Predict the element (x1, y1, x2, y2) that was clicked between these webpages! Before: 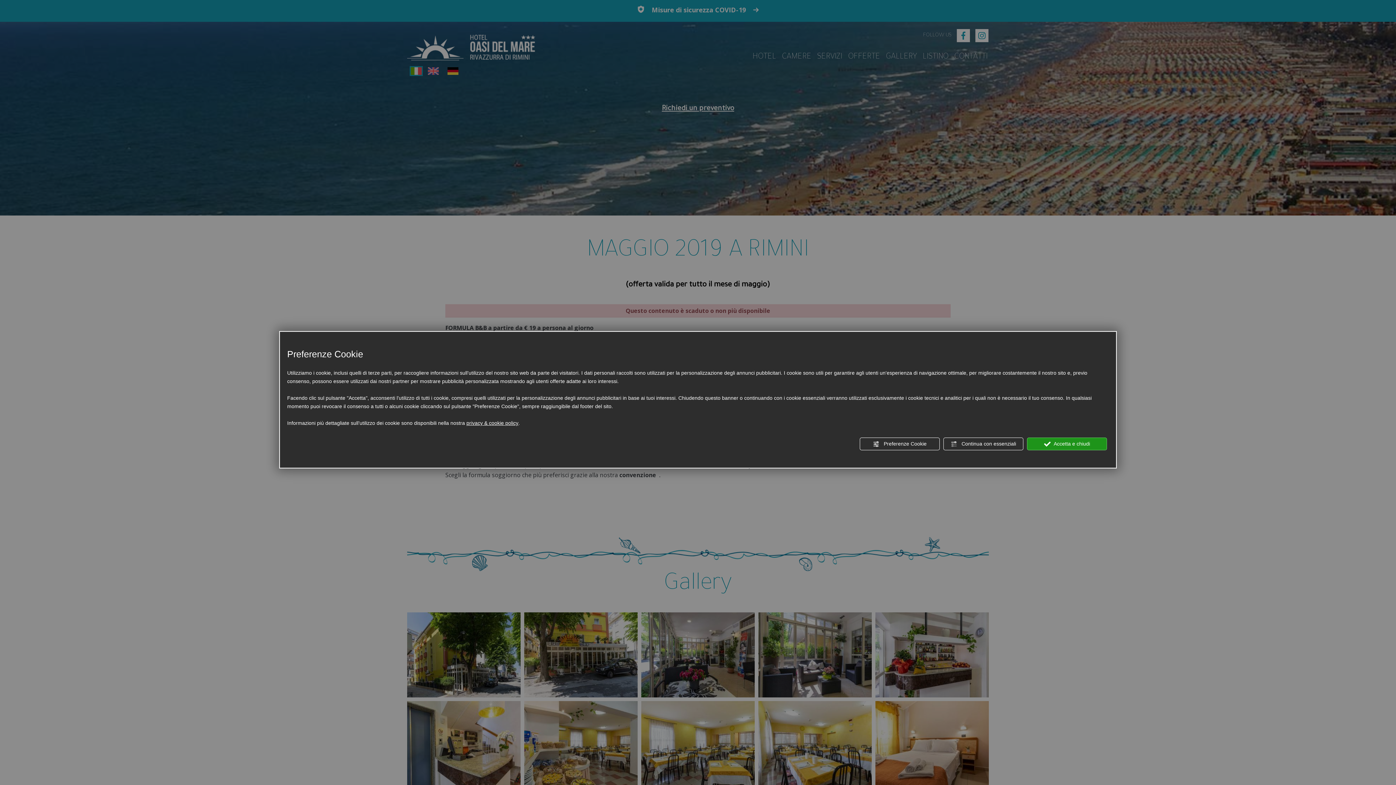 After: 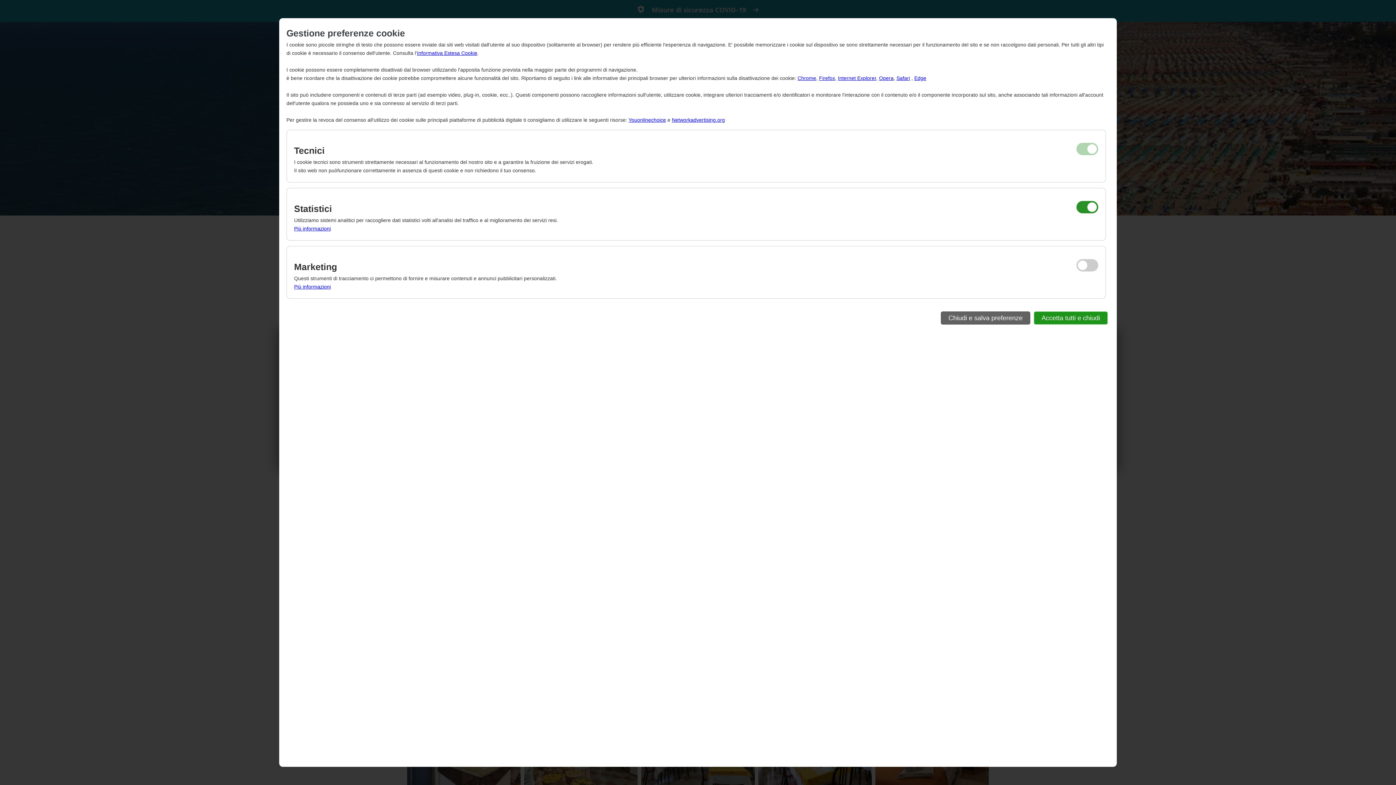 Action: bbox: (860, 437, 940, 450) label:  Preferenze Cookie